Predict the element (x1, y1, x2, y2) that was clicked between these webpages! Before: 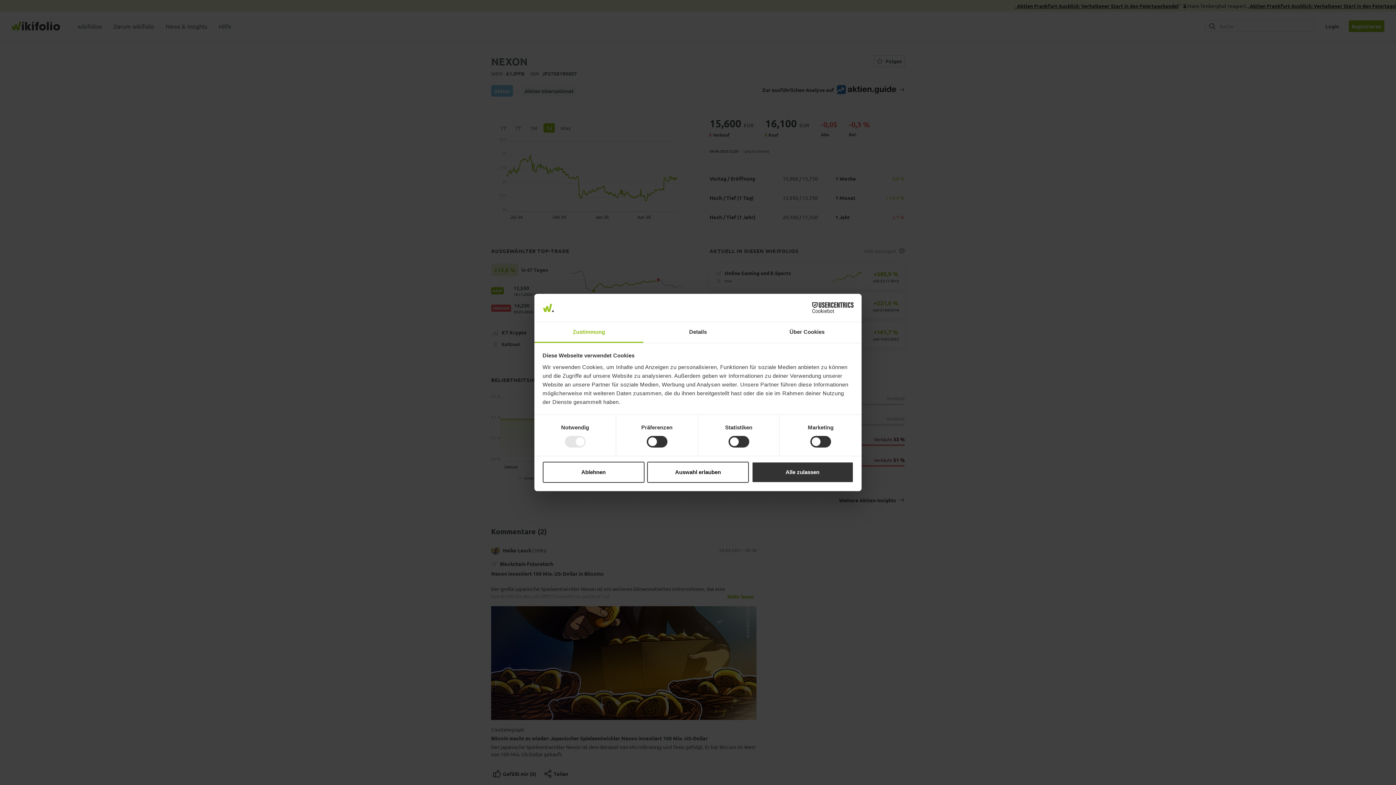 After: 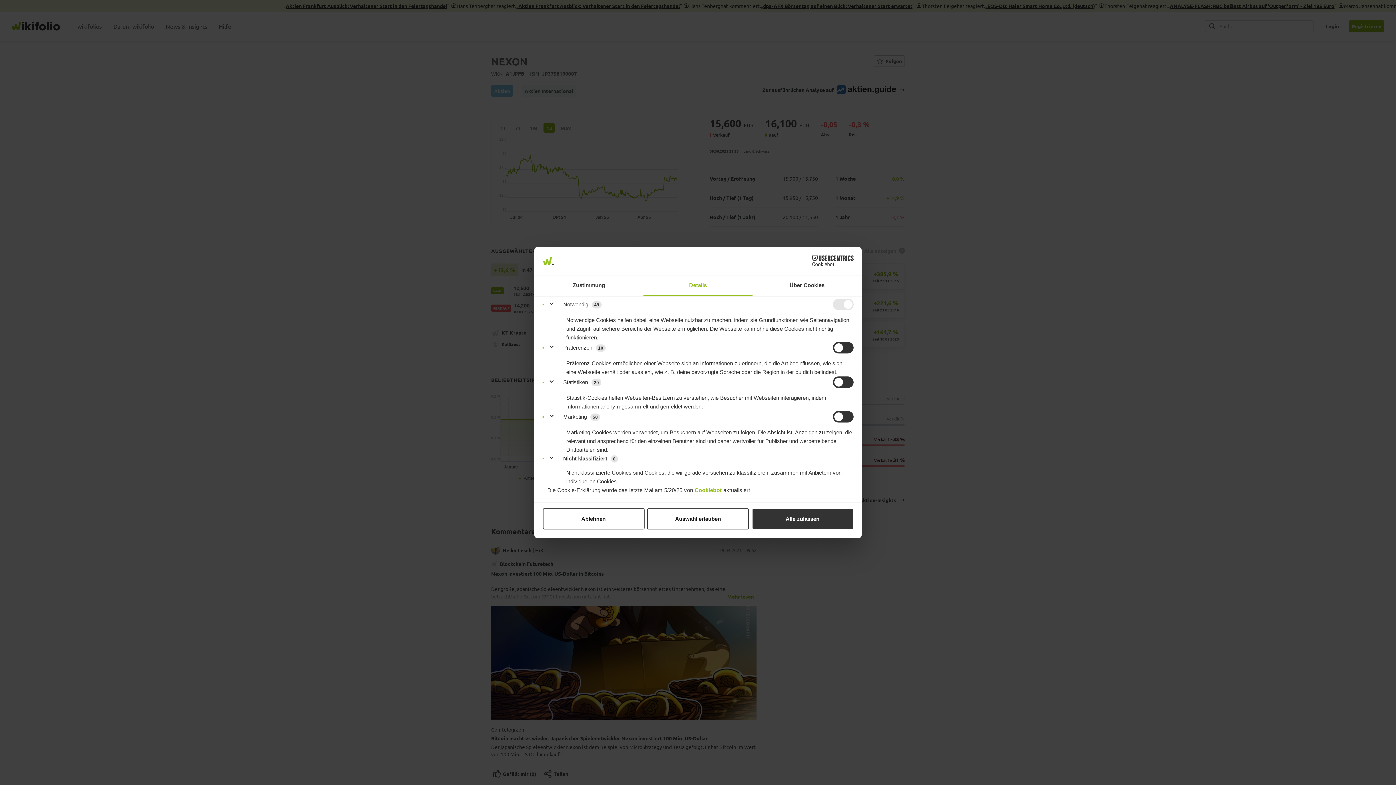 Action: label: Details bbox: (643, 322, 752, 343)